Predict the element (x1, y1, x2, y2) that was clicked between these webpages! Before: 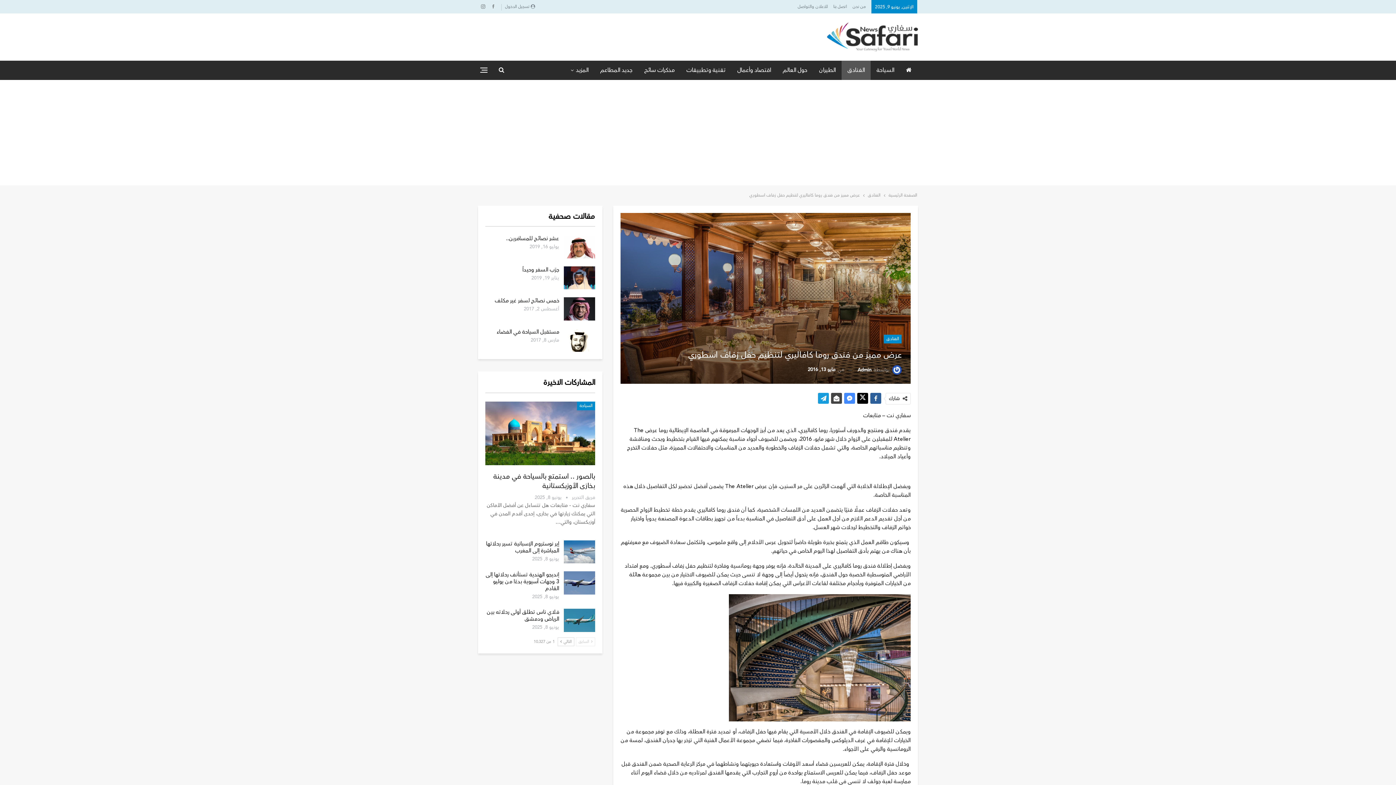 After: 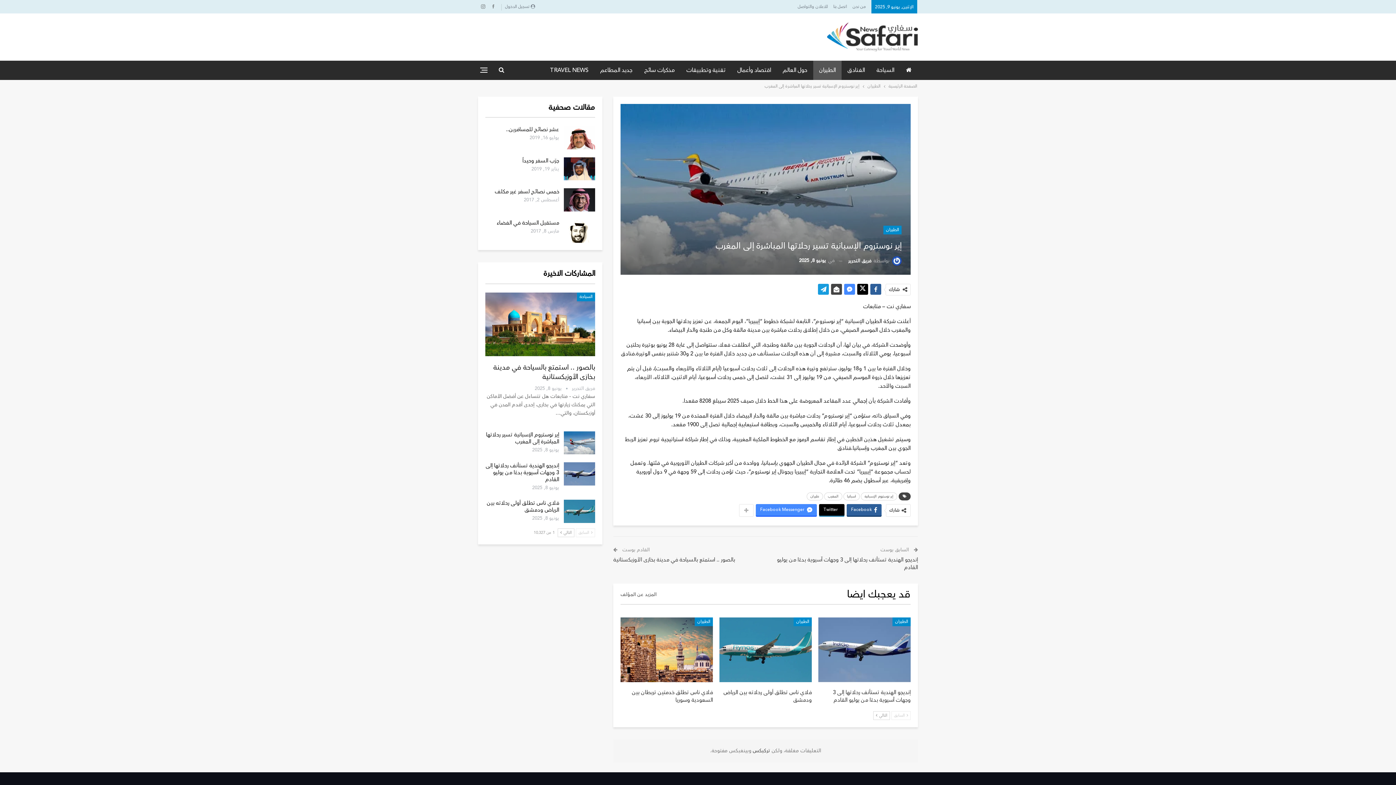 Action: label: إير نوستروم الإسبانية تسير رحلاتها المباشرة إلى المغرب bbox: (486, 539, 559, 555)